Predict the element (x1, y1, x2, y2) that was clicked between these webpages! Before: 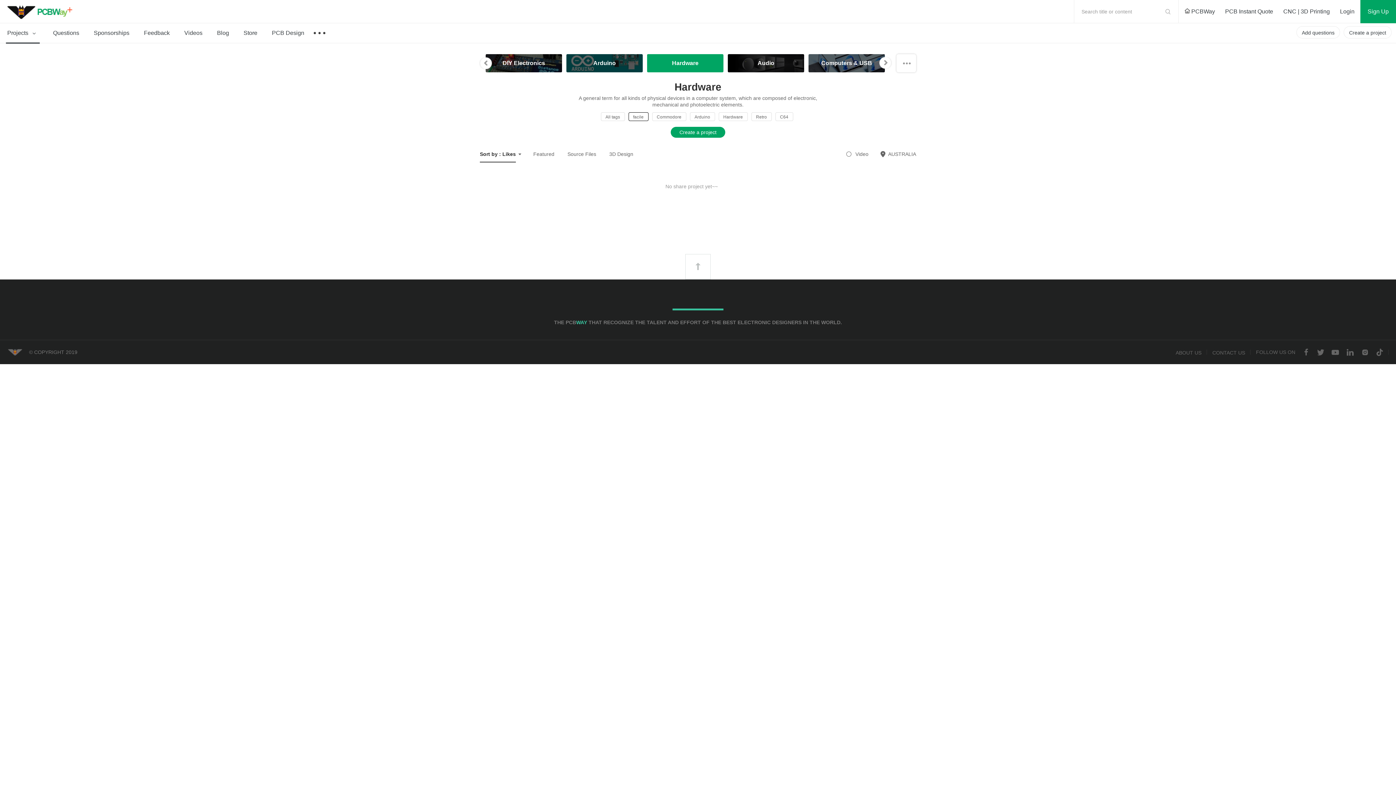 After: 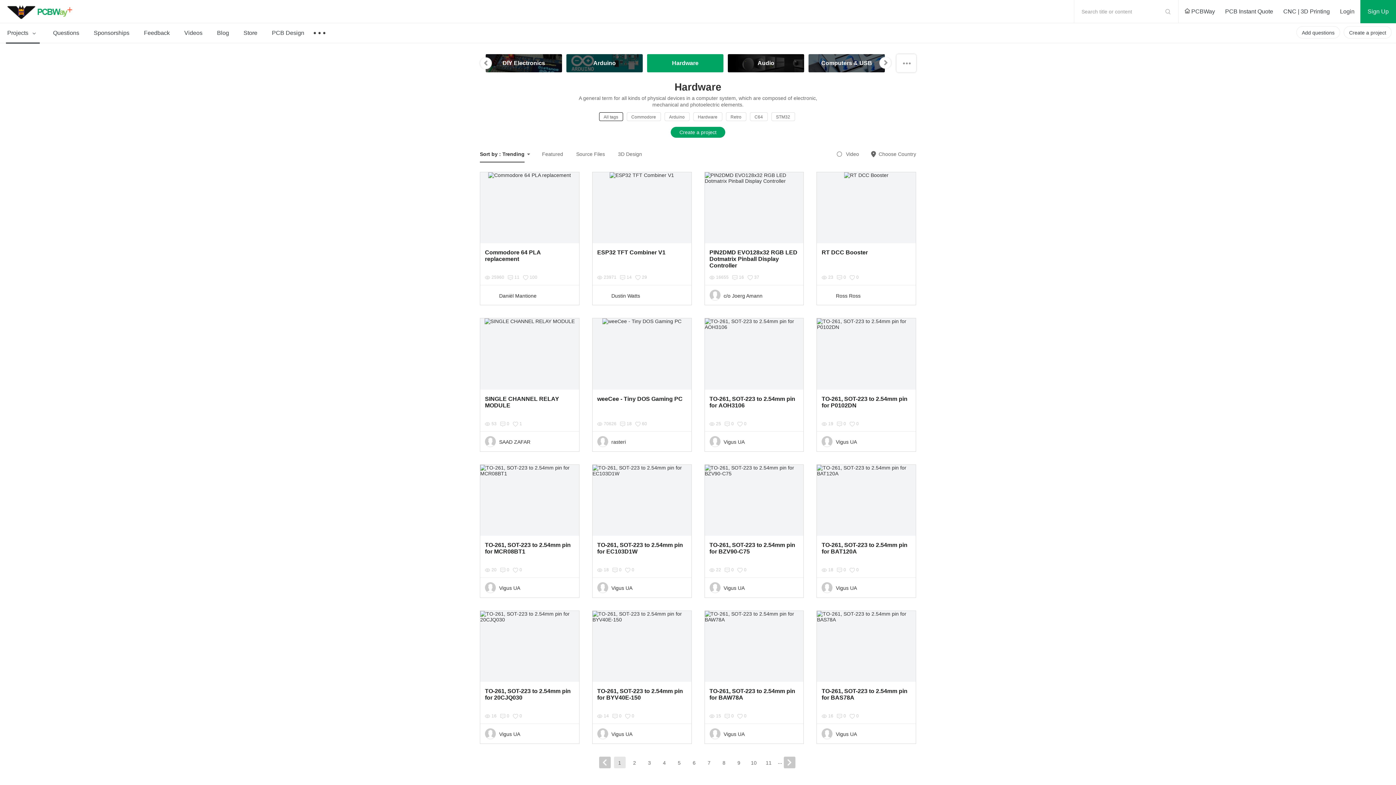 Action: bbox: (647, 54, 723, 72) label: Hardware